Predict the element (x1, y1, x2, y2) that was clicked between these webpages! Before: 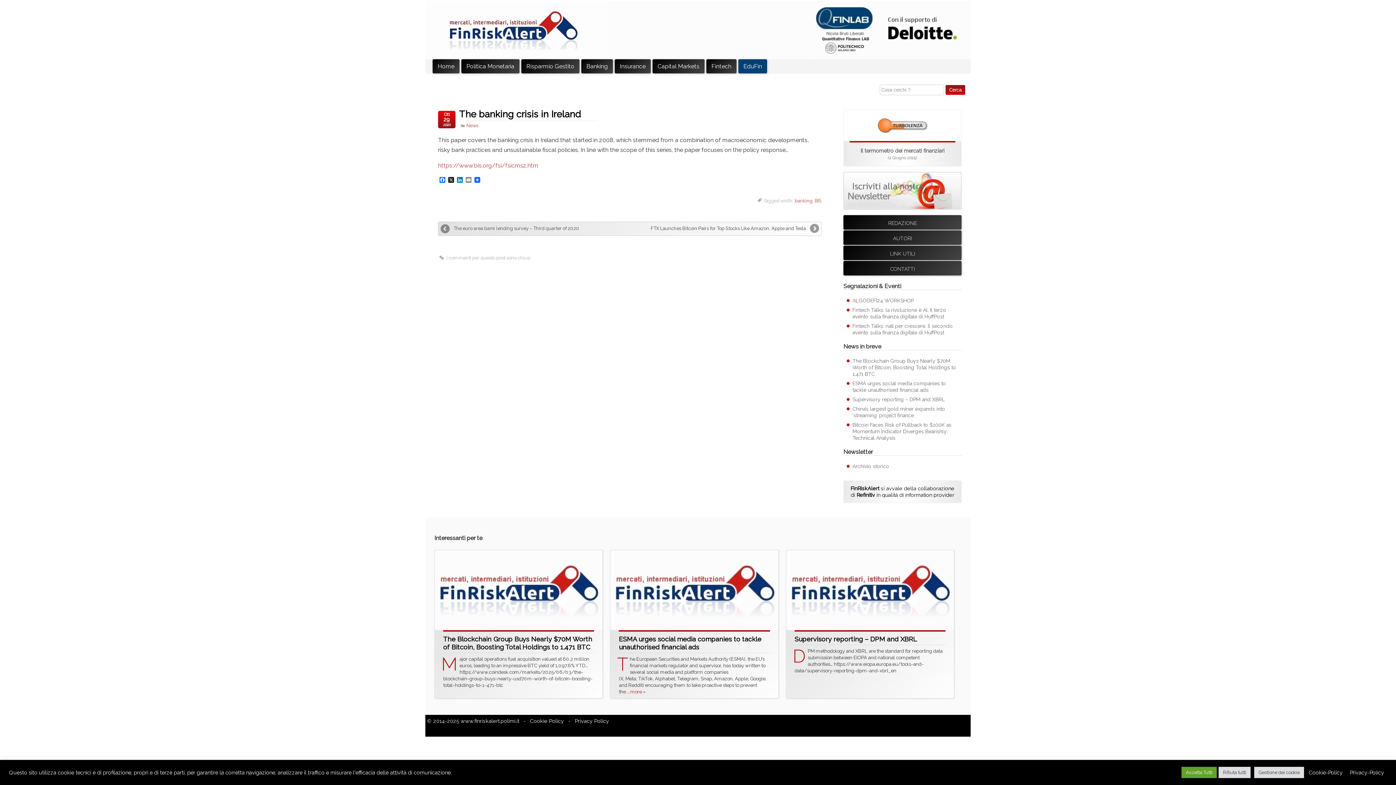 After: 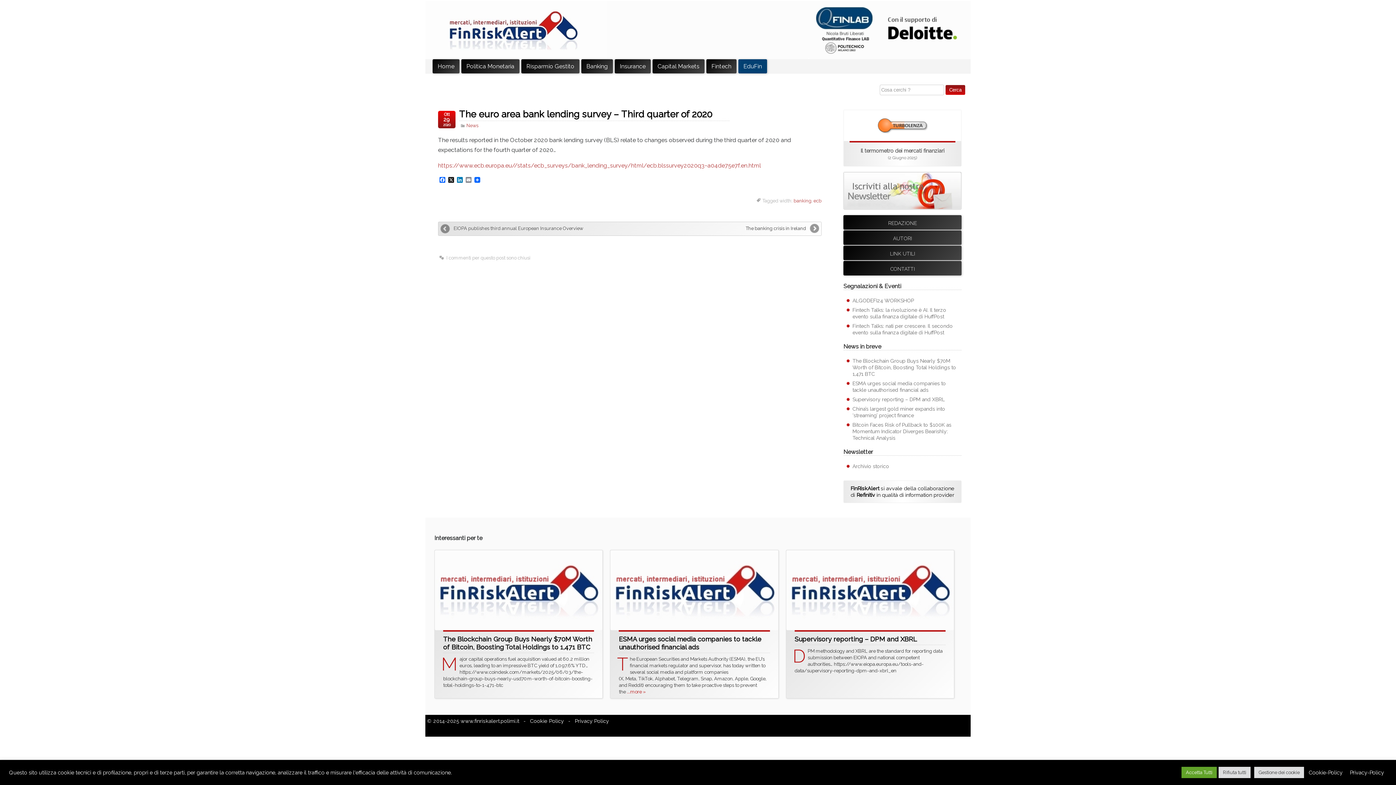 Action: bbox: (440, 224, 450, 233)